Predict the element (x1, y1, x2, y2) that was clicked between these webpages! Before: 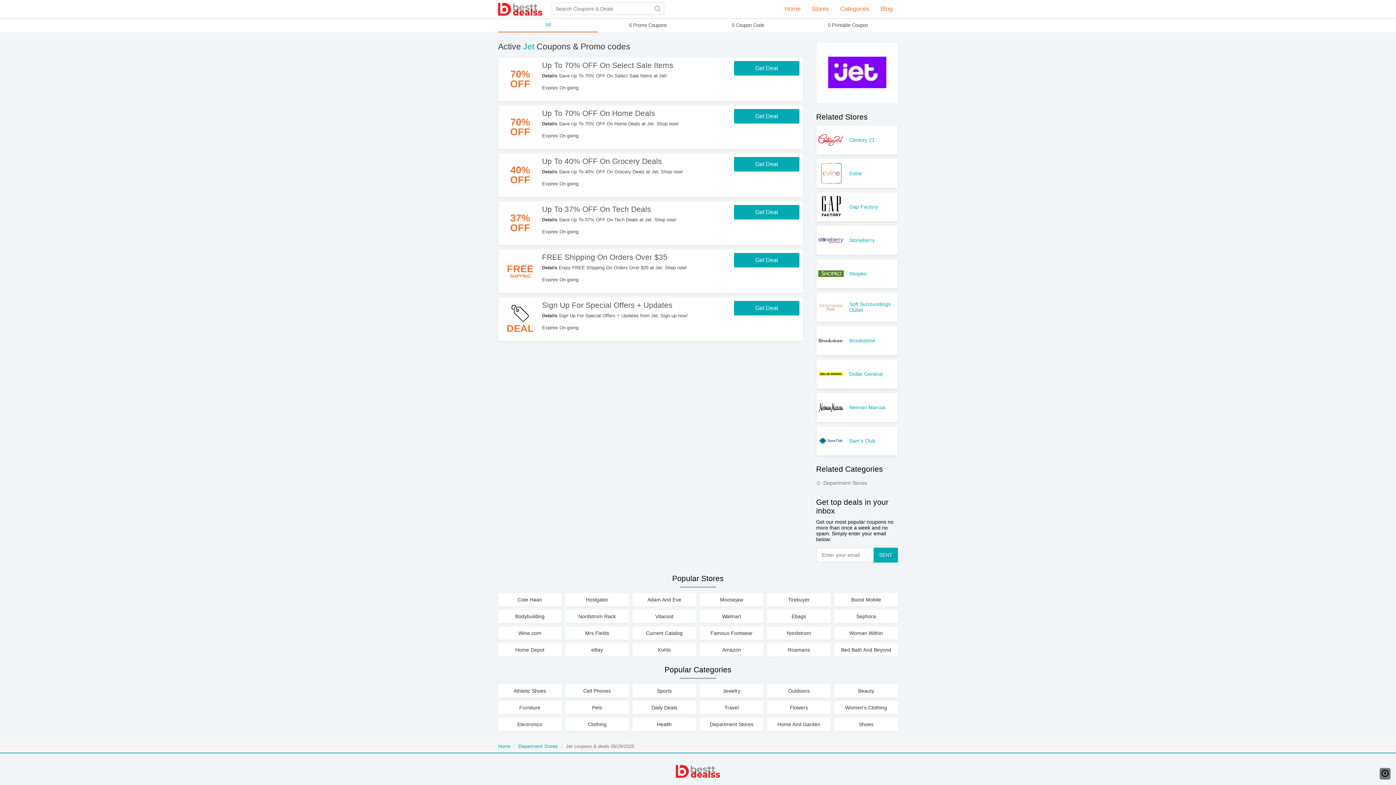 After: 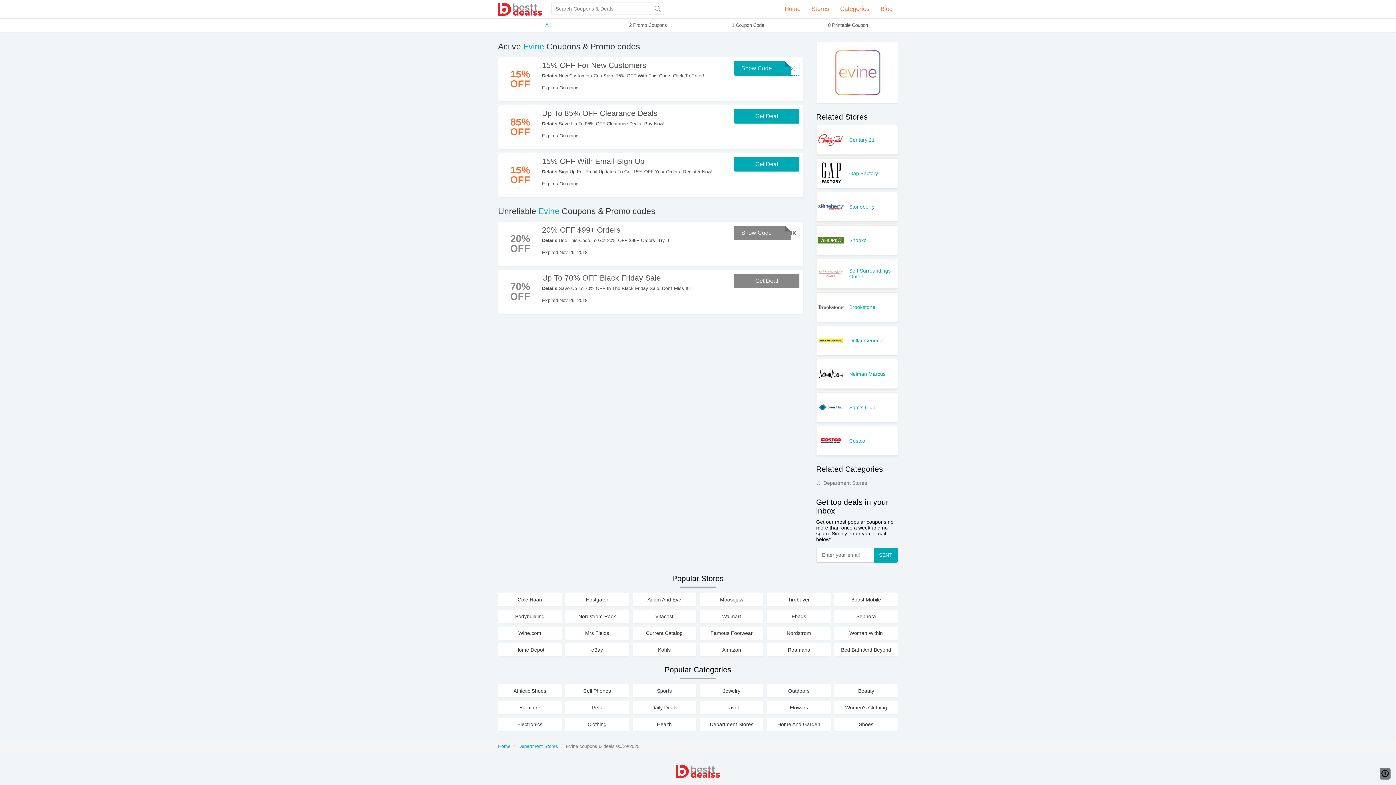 Action: bbox: (845, 158, 897, 188) label: Evine